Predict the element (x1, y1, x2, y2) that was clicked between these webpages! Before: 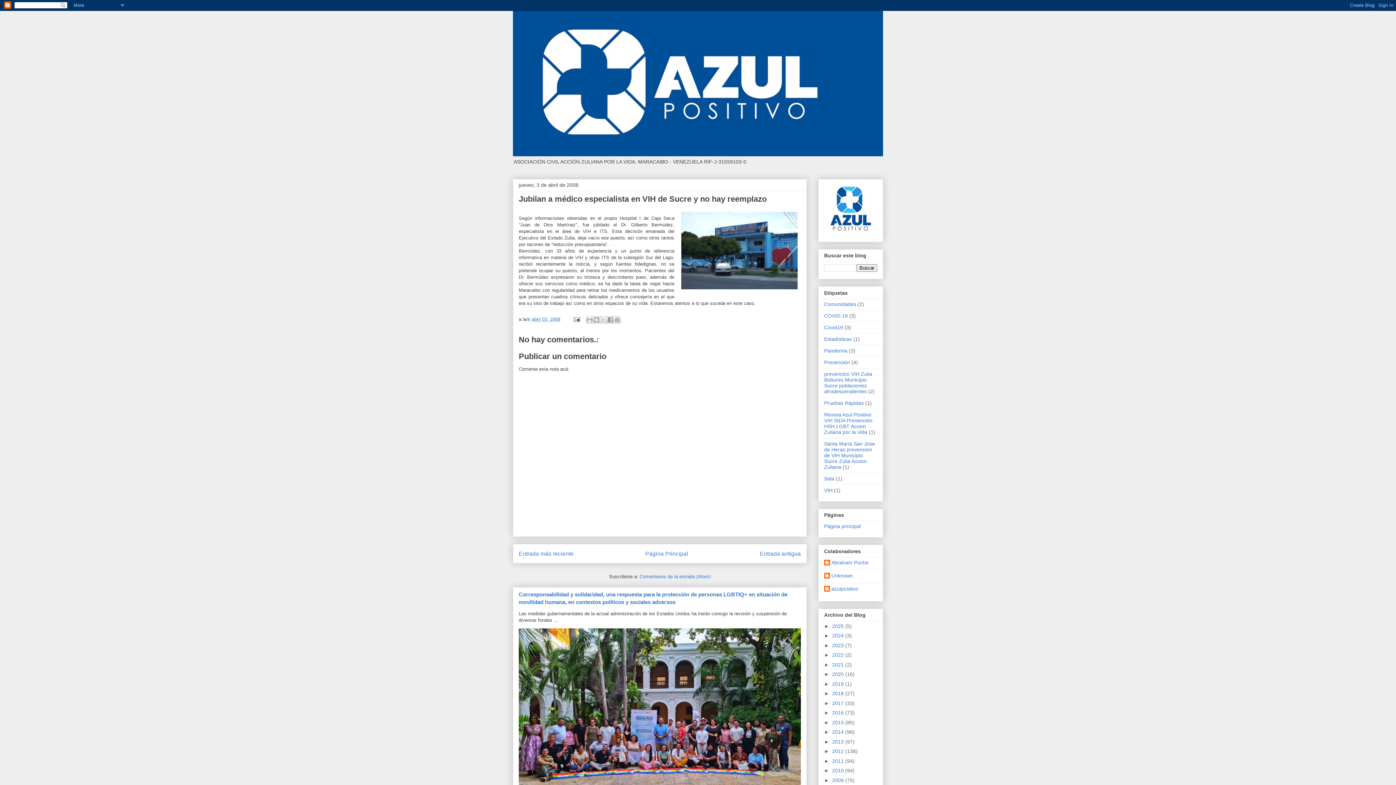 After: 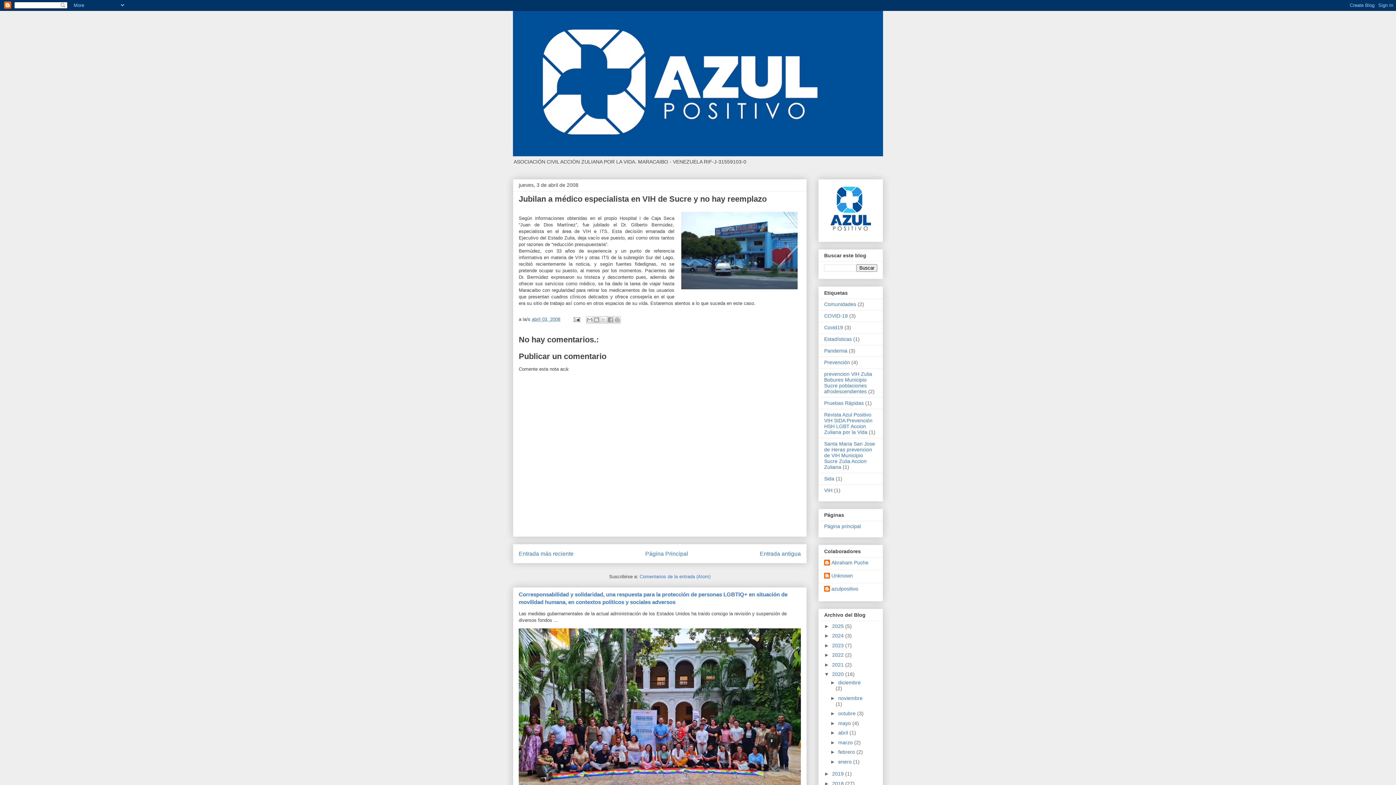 Action: bbox: (824, 671, 832, 677) label: ►  